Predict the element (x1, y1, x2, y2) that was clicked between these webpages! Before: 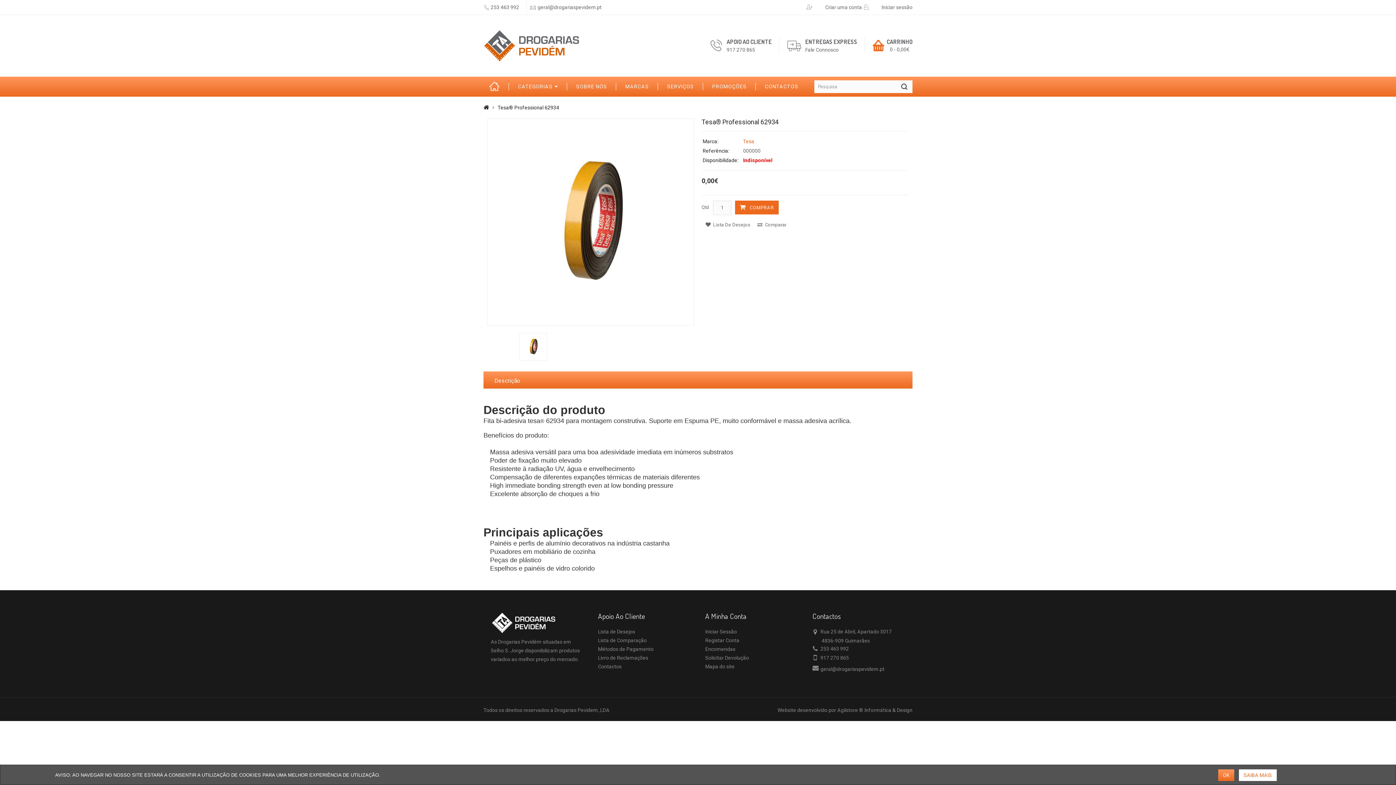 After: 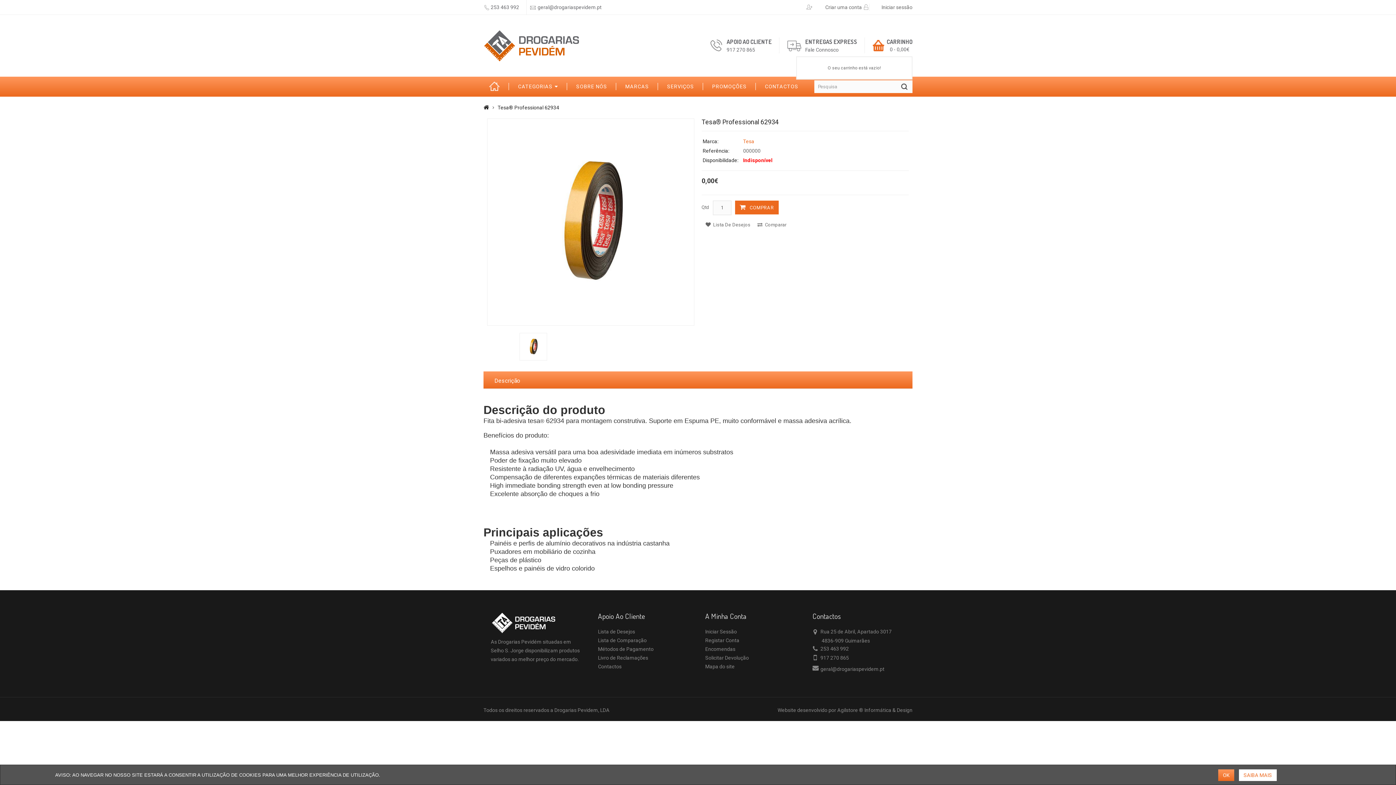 Action: label: CARRINHO
0 - 0,00€ bbox: (872, 37, 912, 52)